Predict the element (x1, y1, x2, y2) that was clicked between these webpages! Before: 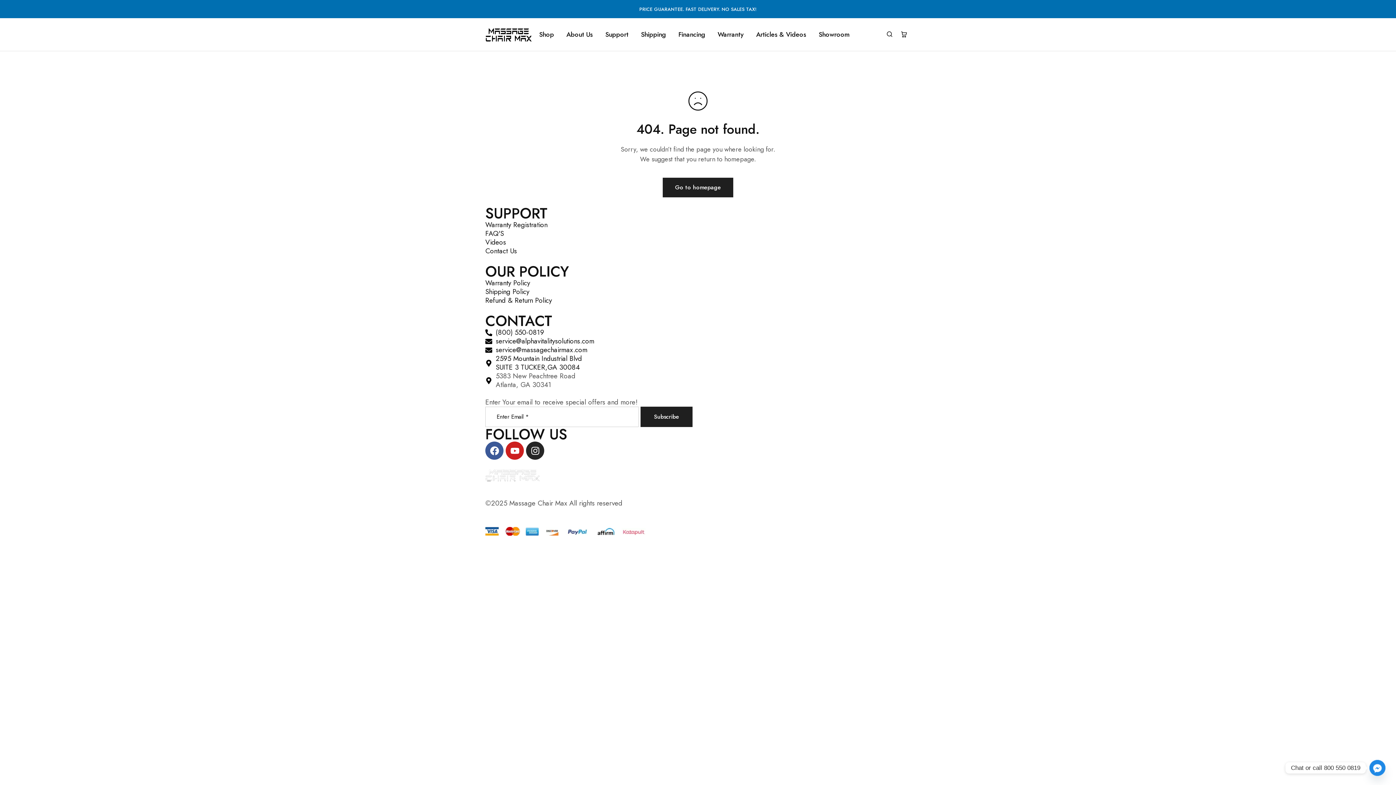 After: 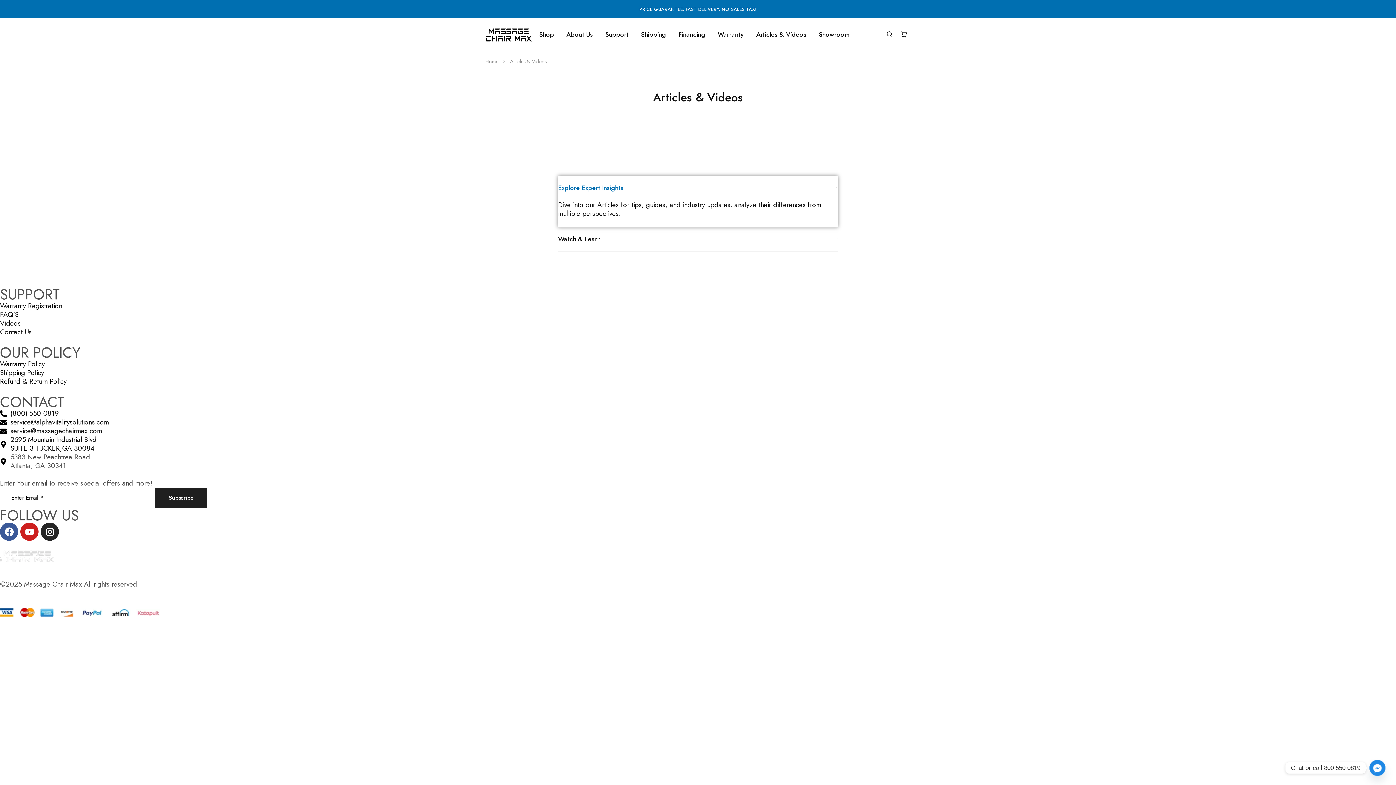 Action: label: Articles & Videos bbox: (755, 30, 807, 38)